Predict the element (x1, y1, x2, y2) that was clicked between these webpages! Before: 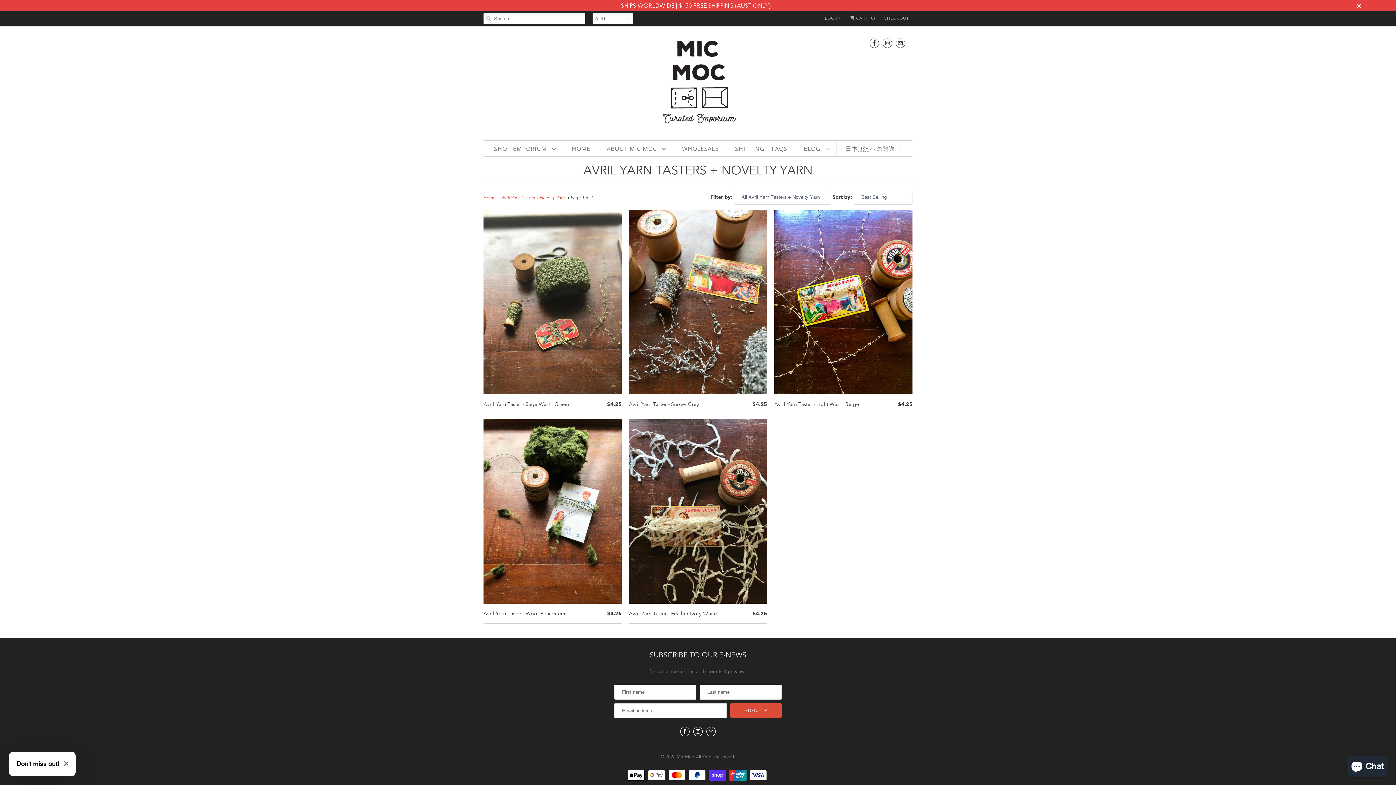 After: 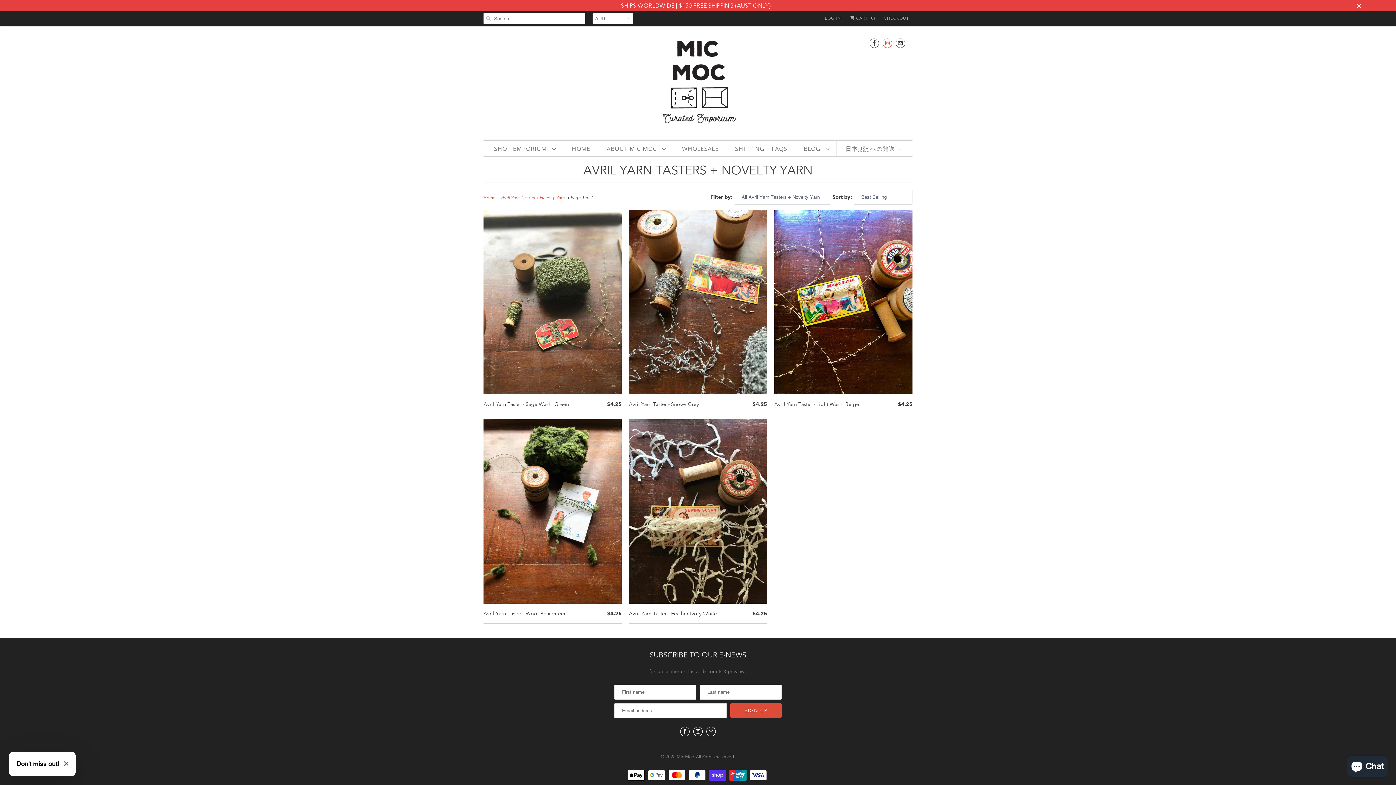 Action: bbox: (882, 34, 892, 51)